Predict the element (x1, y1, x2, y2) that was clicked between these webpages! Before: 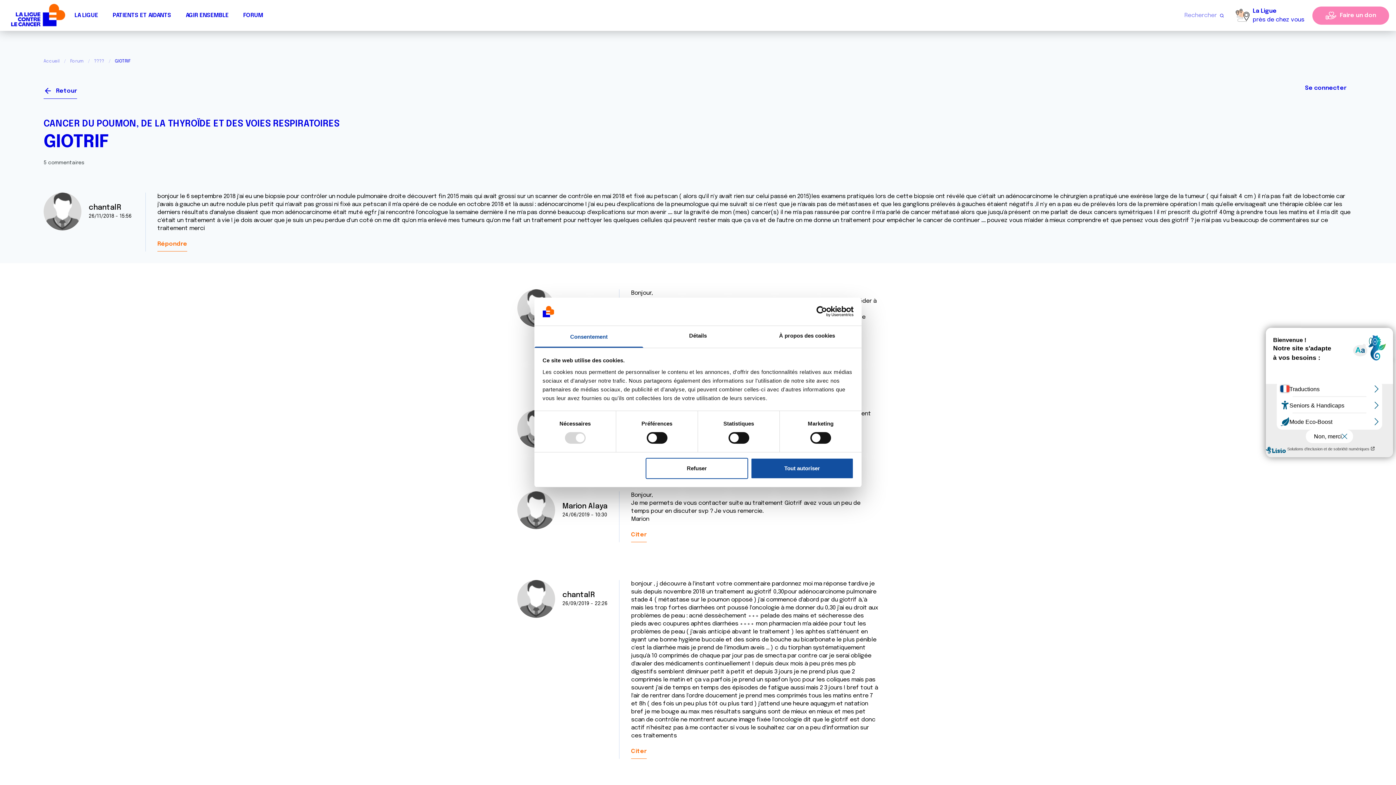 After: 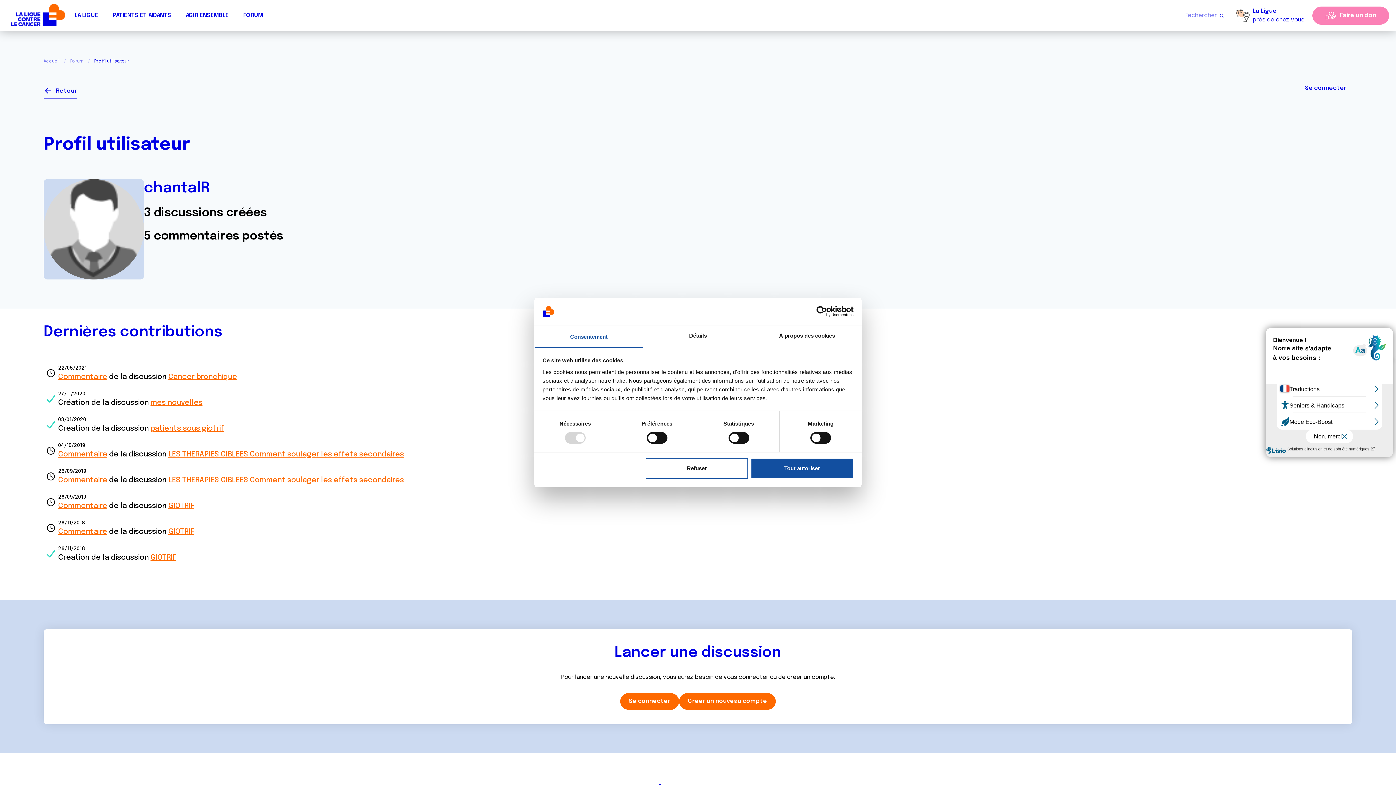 Action: label: chantalR bbox: (88, 203, 131, 212)